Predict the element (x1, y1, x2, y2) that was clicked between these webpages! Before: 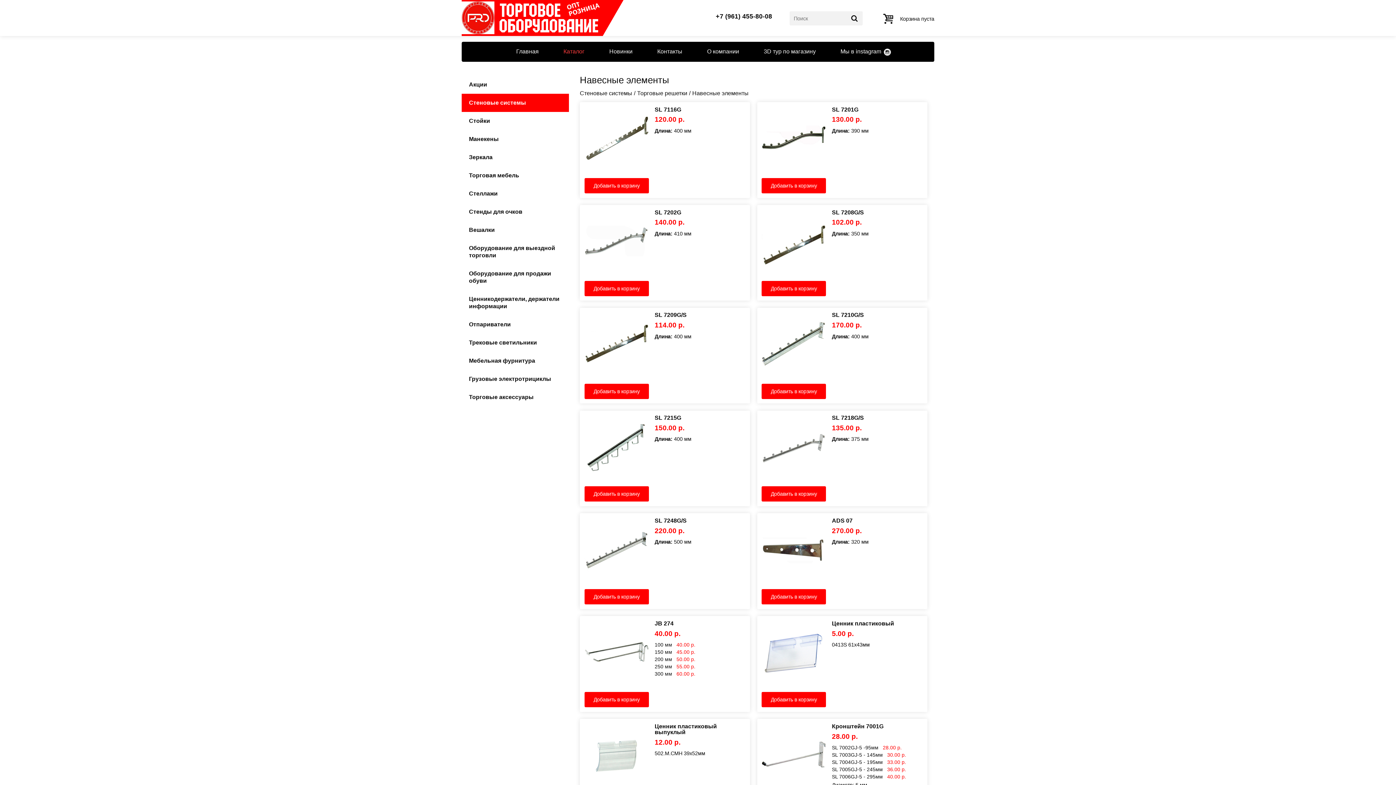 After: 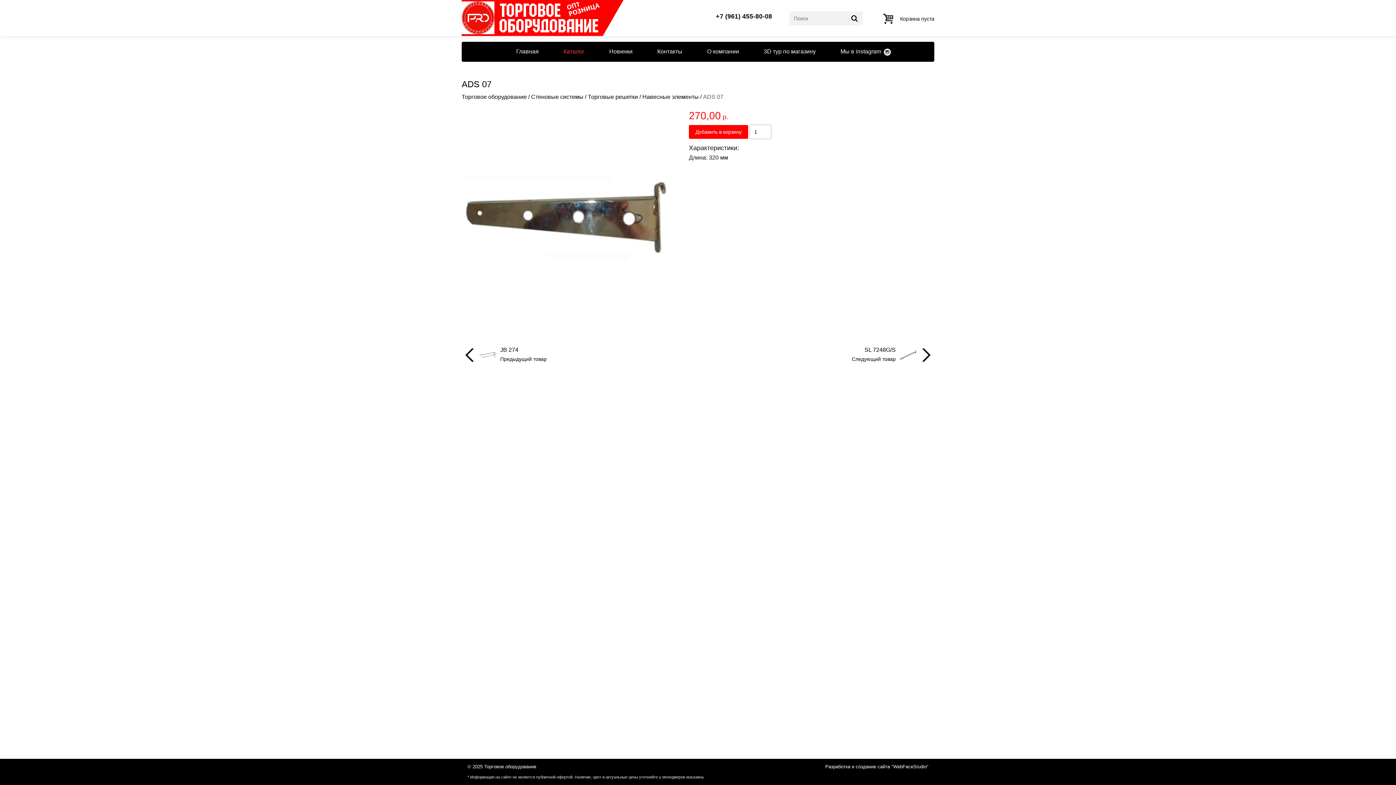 Action: bbox: (761, 583, 826, 589)